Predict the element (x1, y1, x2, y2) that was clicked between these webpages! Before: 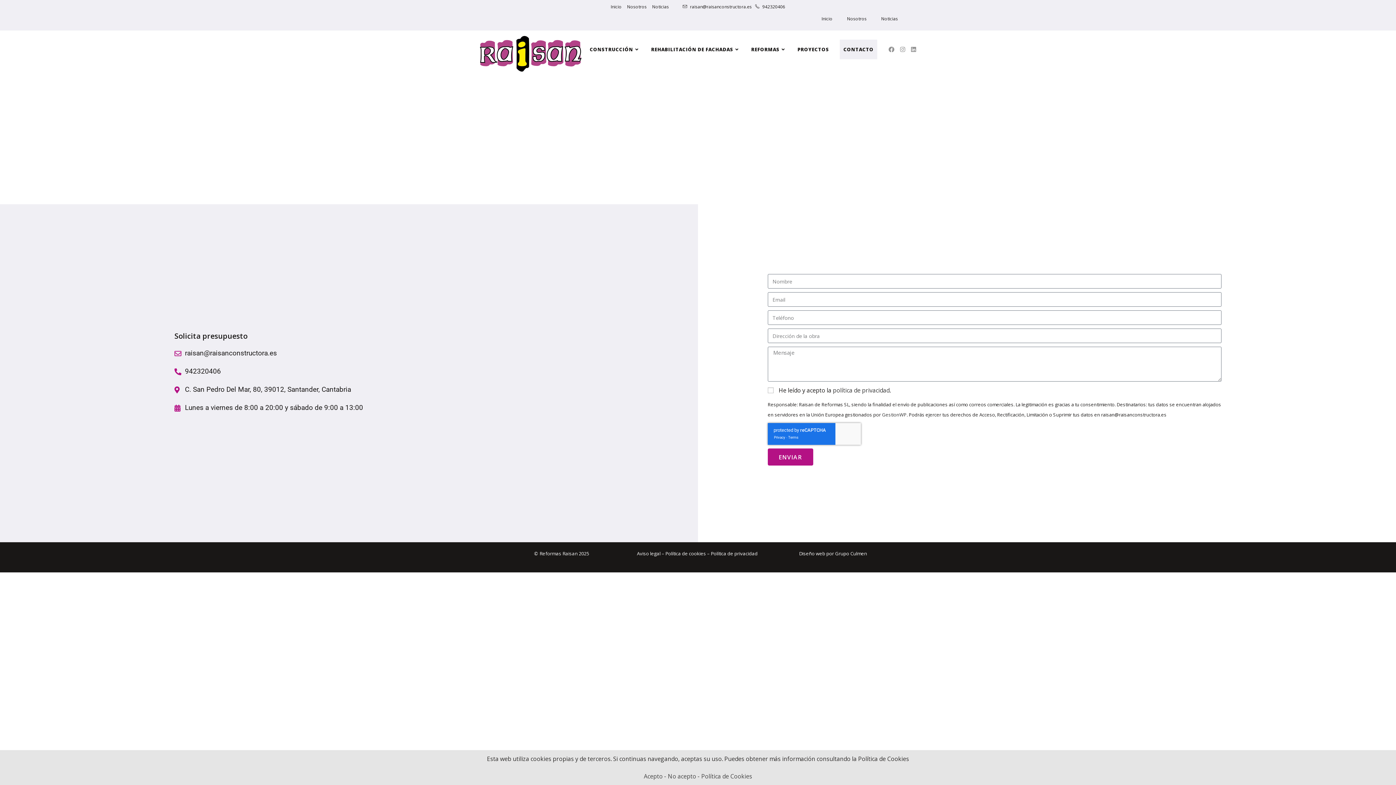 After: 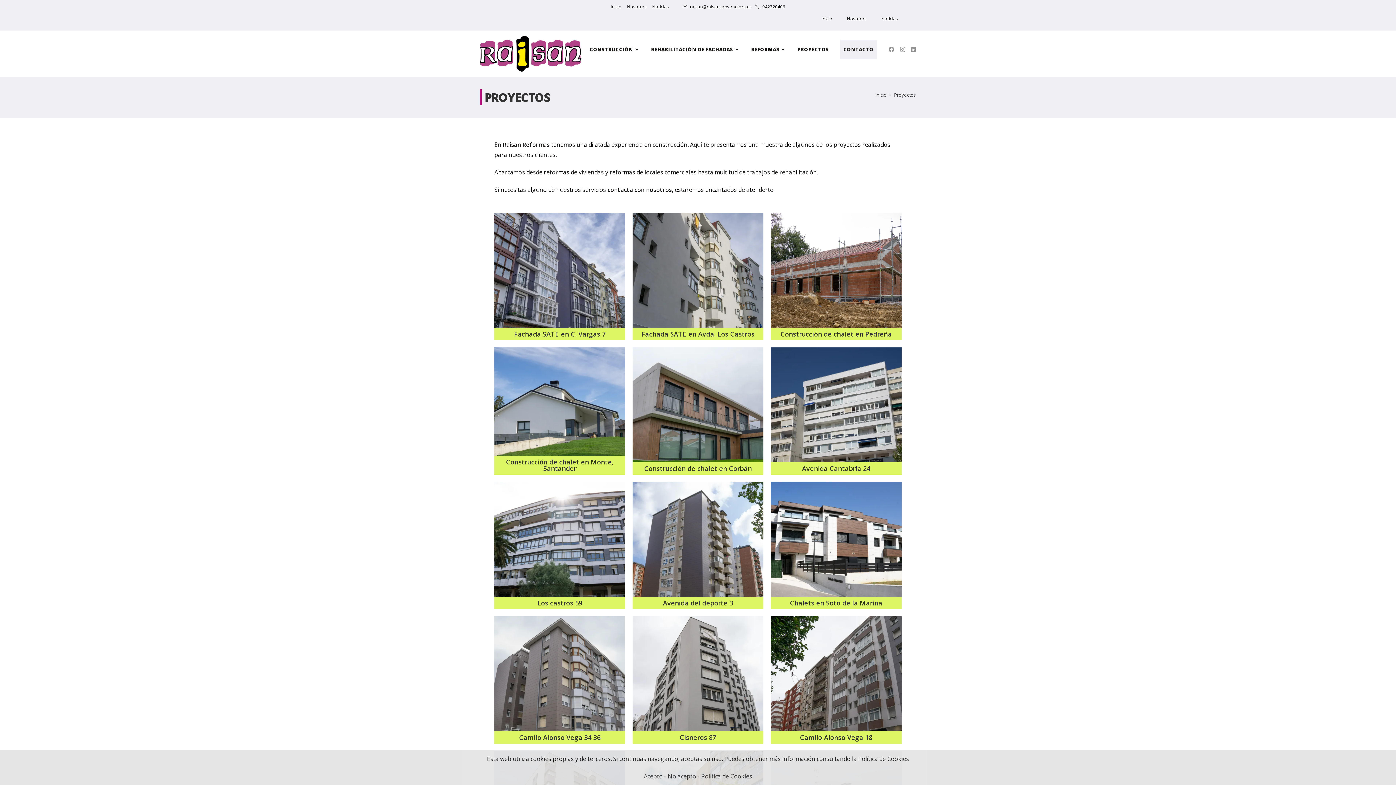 Action: bbox: (792, 36, 834, 62) label: PROYECTOS